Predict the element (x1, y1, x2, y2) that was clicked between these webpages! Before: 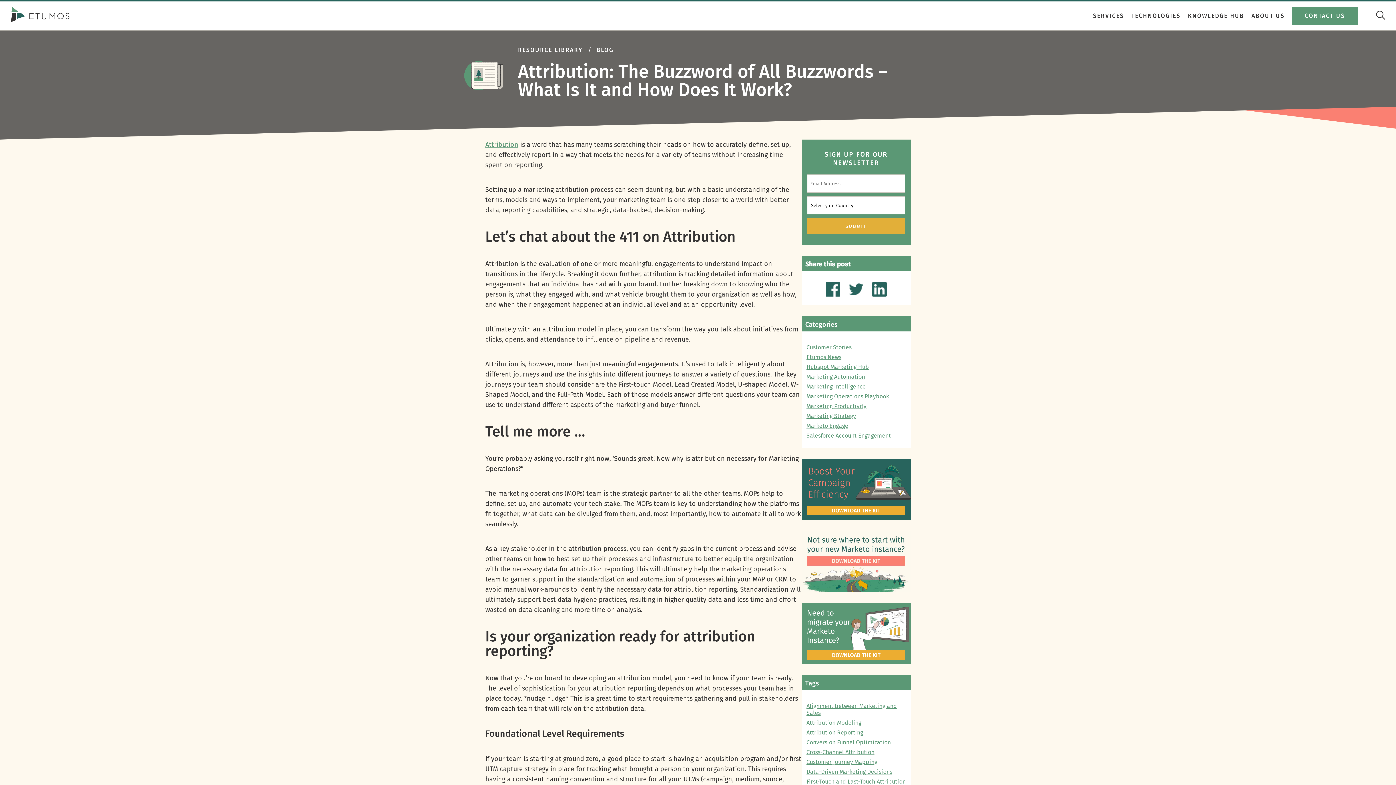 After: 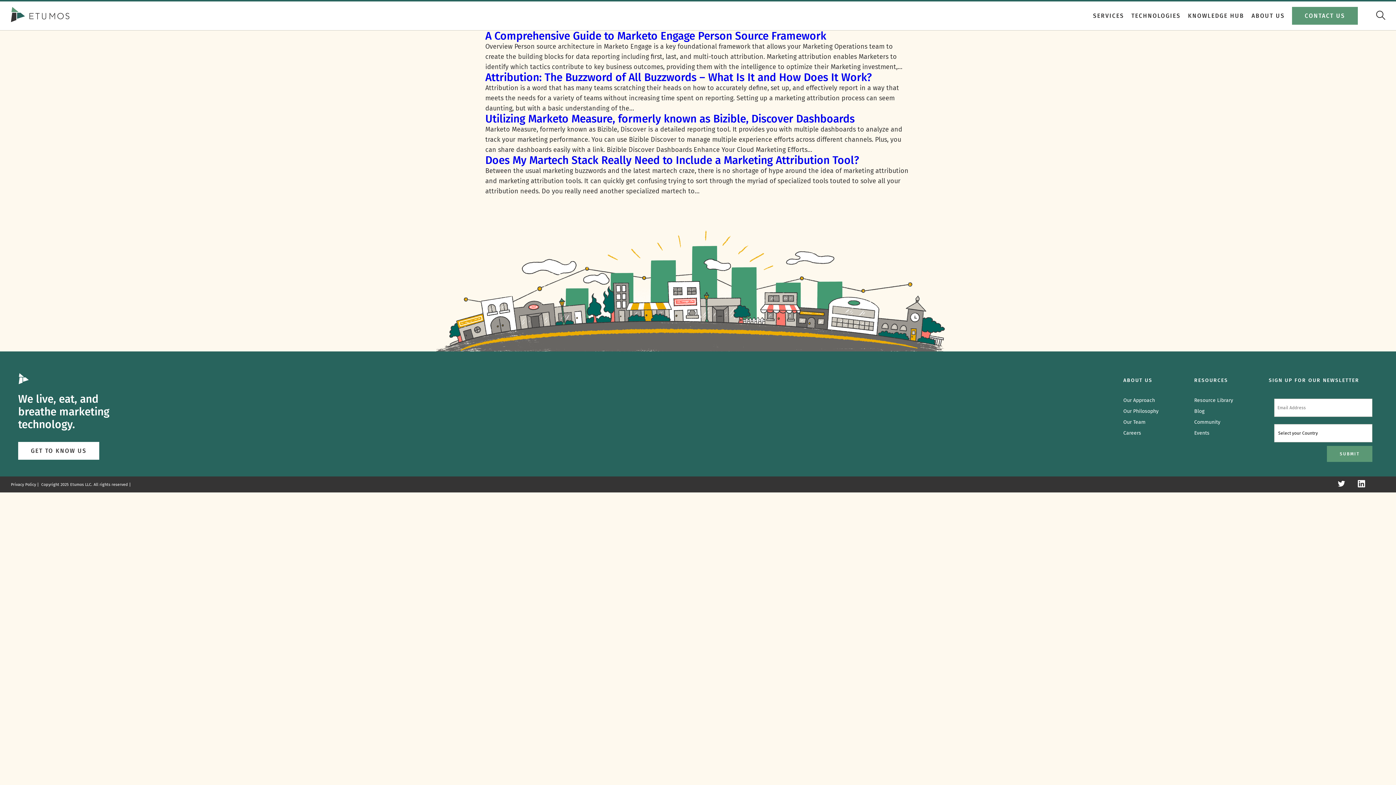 Action: label: Customer Journey Mapping bbox: (806, 758, 877, 765)